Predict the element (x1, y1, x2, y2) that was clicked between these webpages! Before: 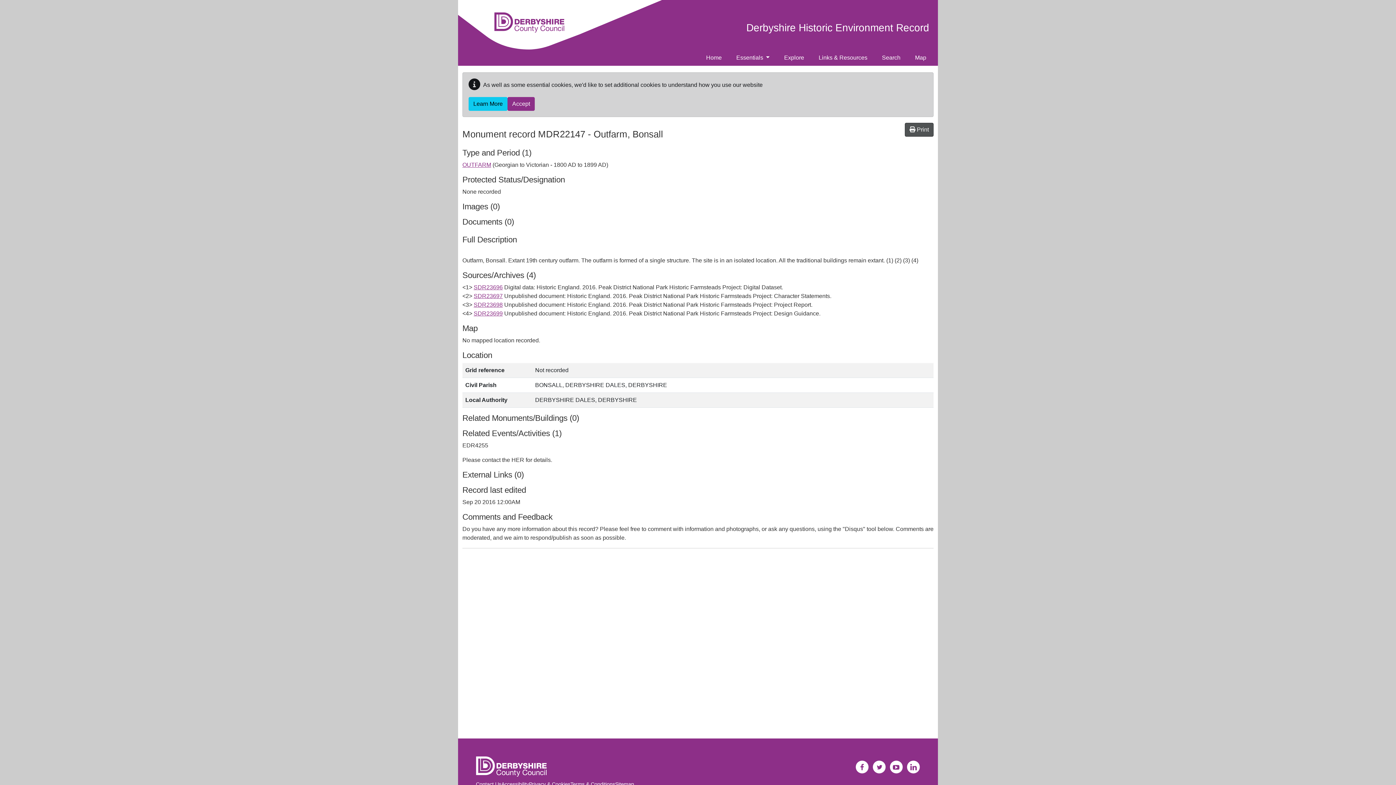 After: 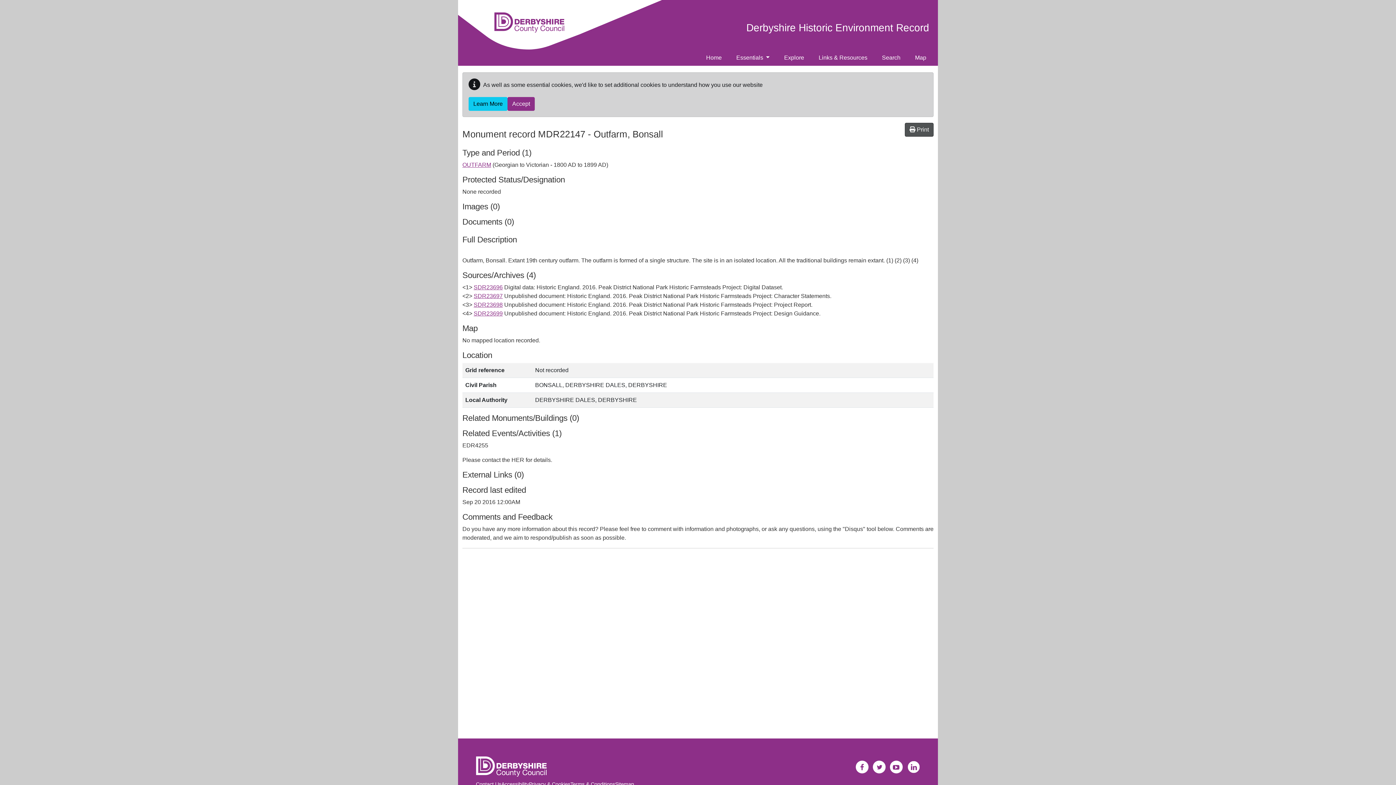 Action: bbox: (907, 761, 920, 774) label: LinkedIn